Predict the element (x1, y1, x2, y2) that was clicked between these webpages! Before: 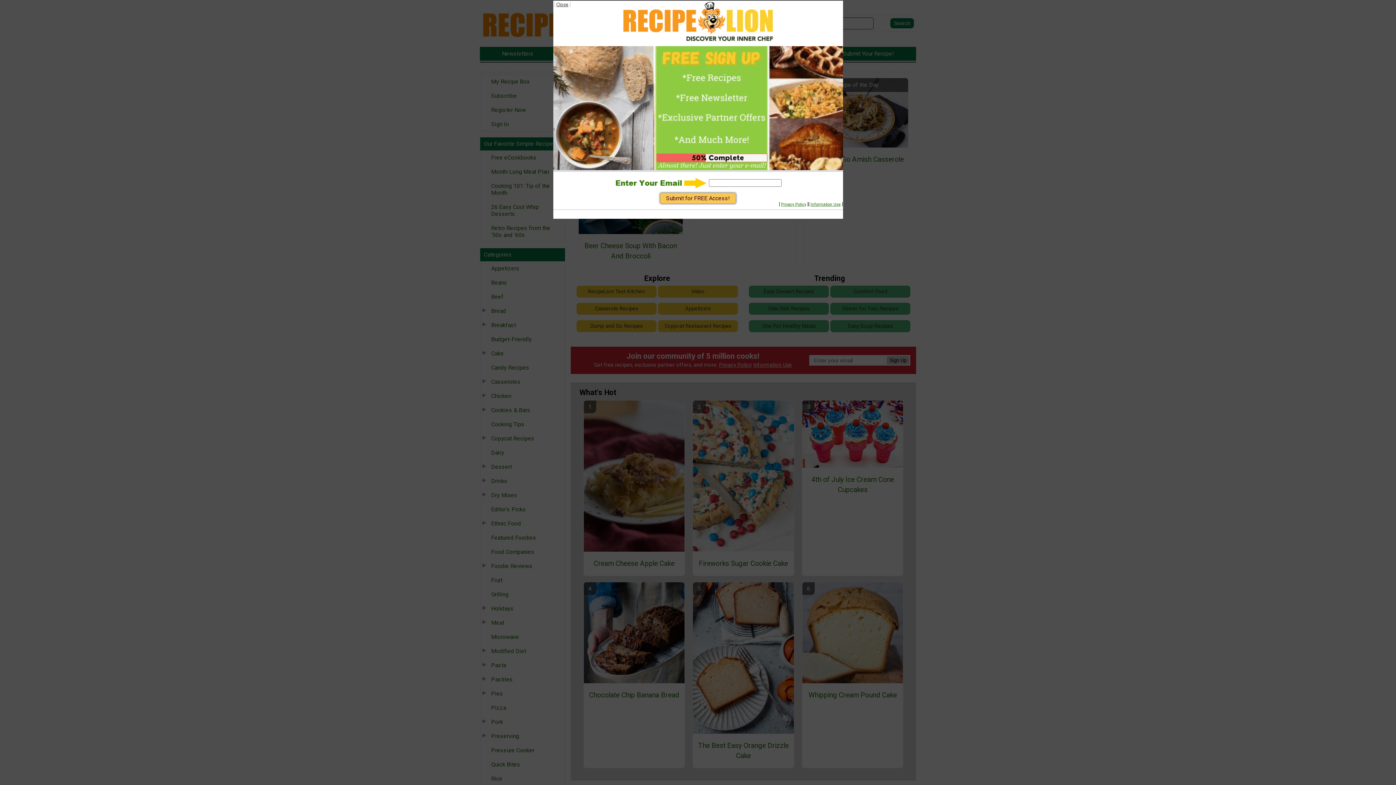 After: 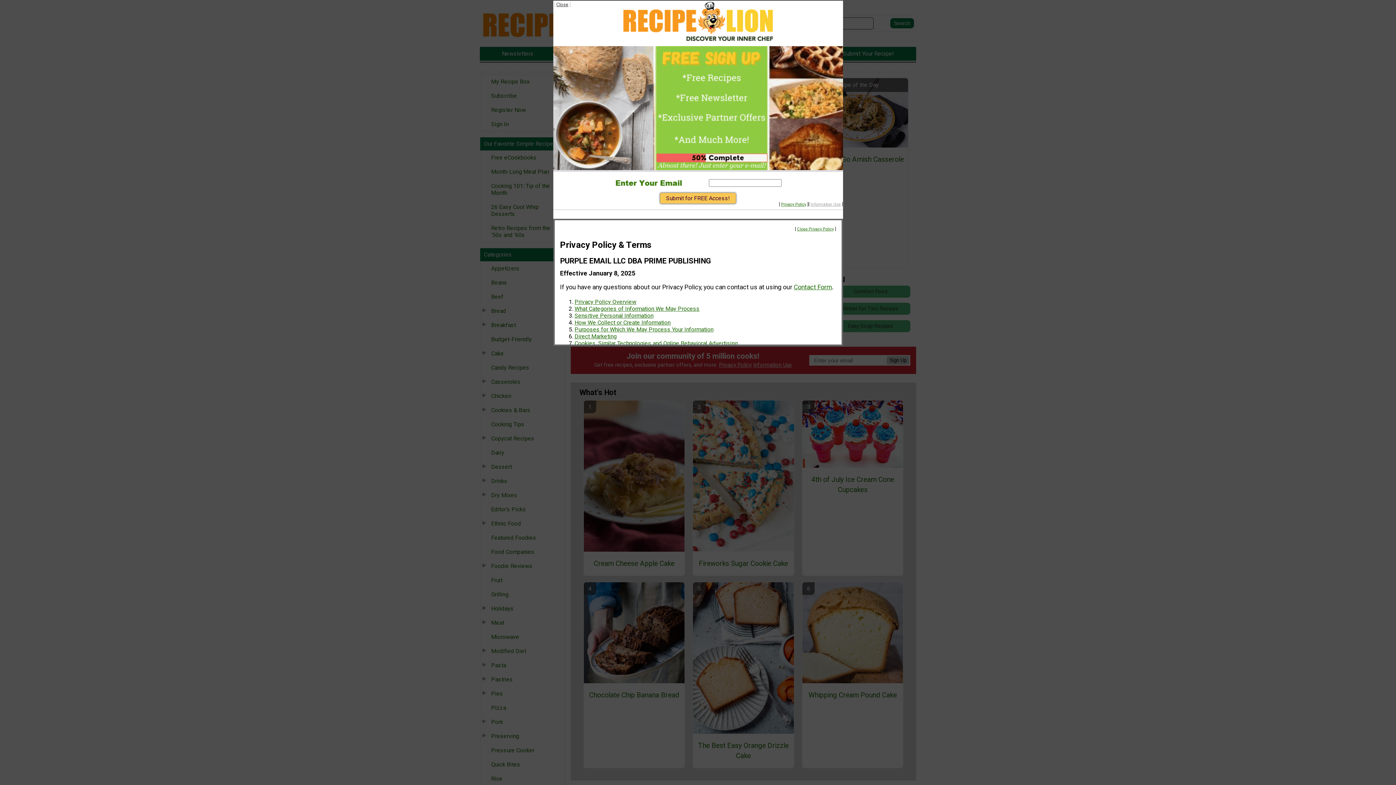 Action: label: Information Use bbox: (810, 202, 840, 206)